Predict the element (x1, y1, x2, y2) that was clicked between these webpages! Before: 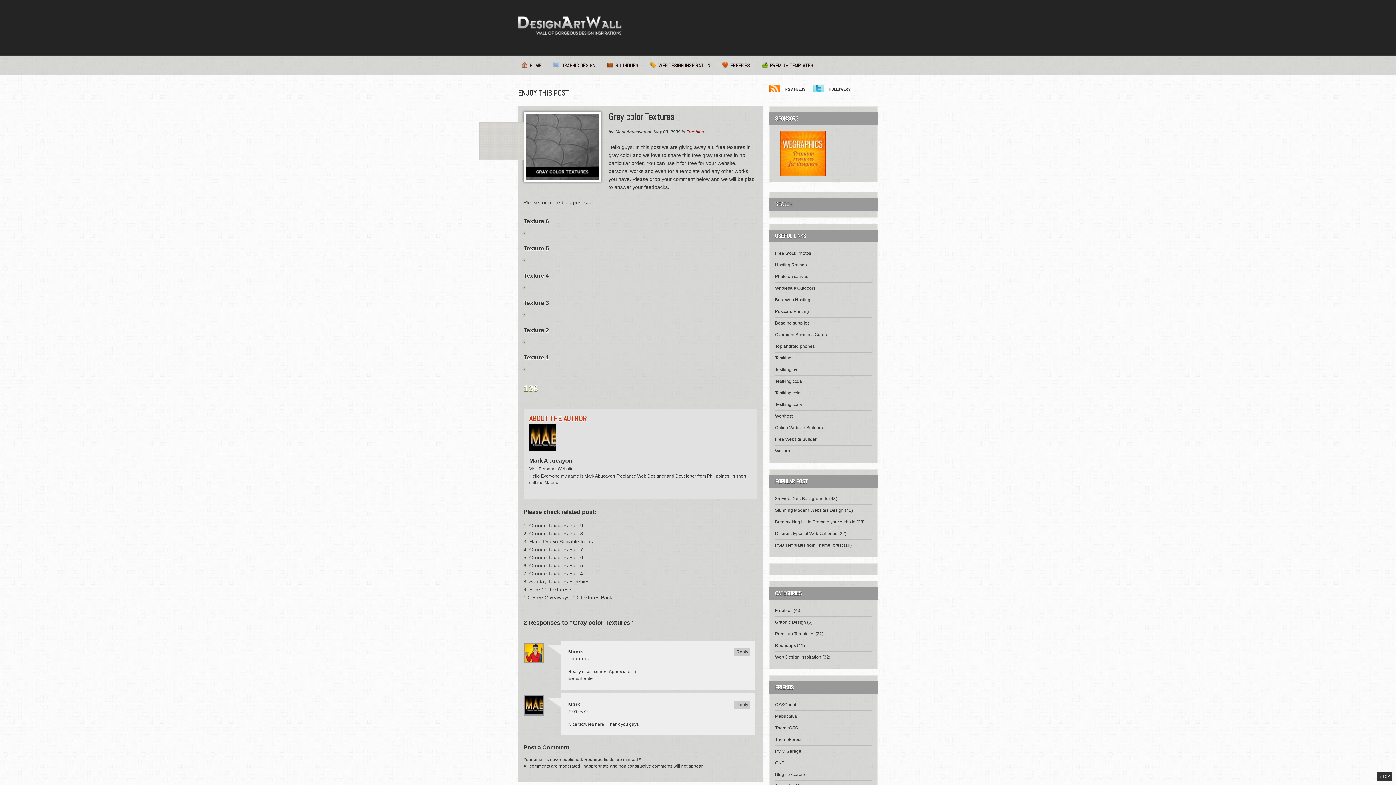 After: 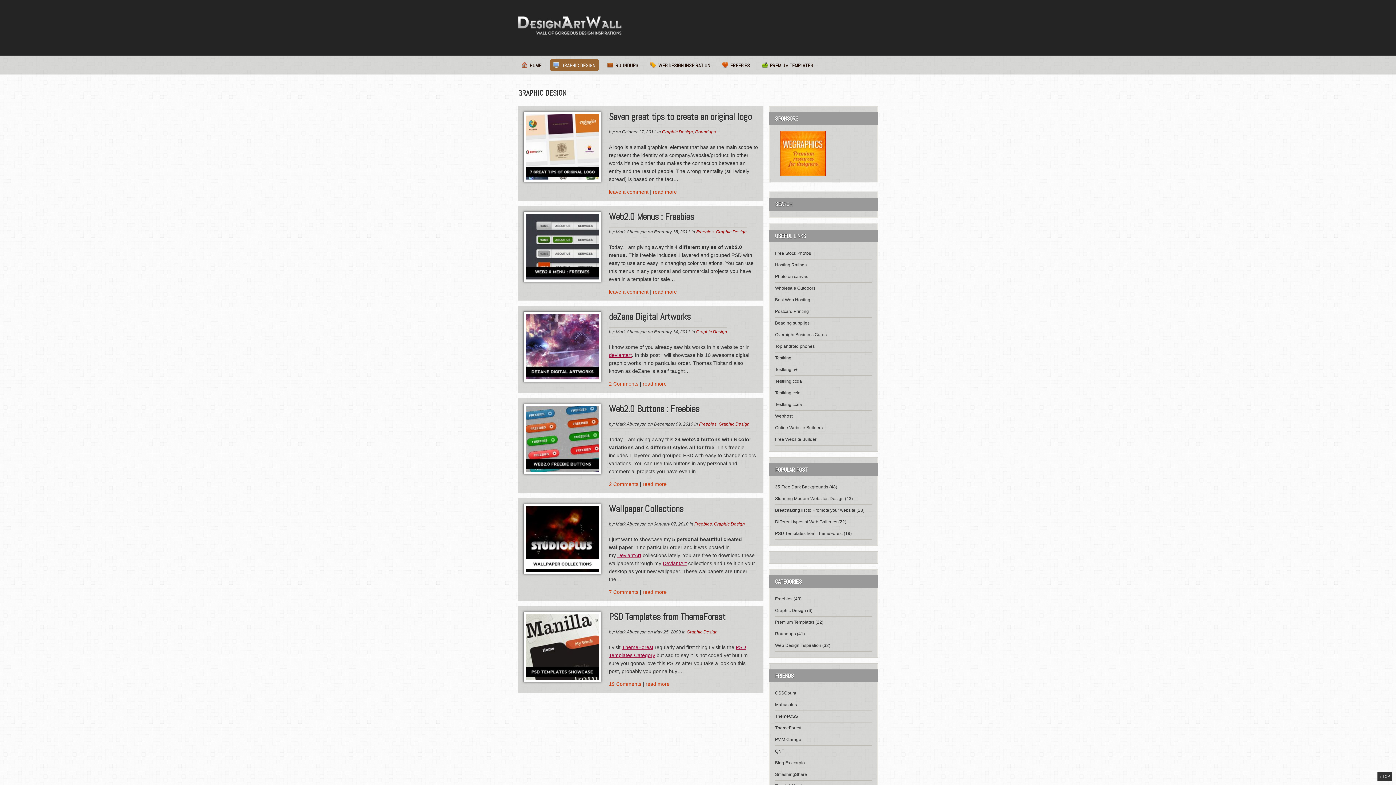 Action: bbox: (775, 617, 806, 628) label: Graphic Design